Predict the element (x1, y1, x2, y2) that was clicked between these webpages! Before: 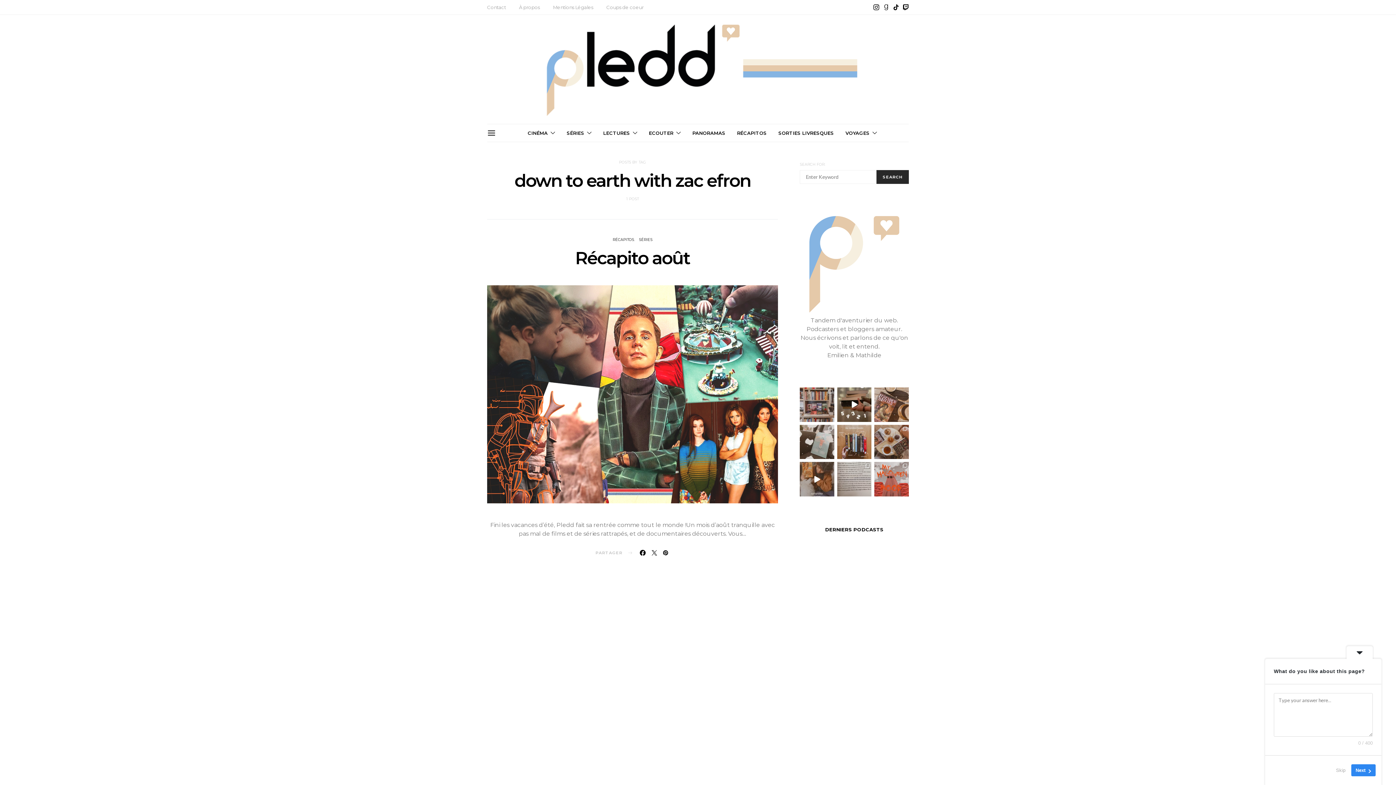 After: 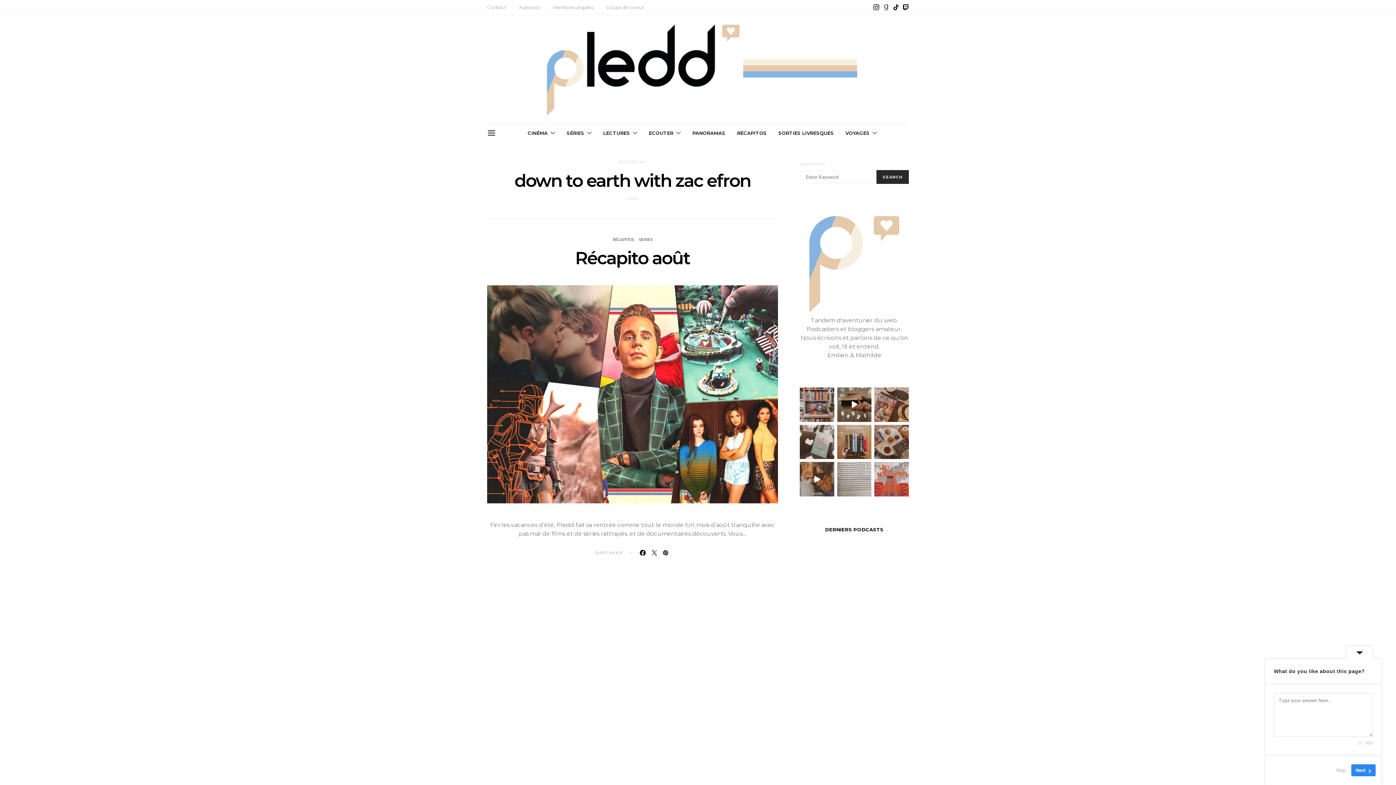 Action: label: TikTok bbox: (893, 4, 899, 10)